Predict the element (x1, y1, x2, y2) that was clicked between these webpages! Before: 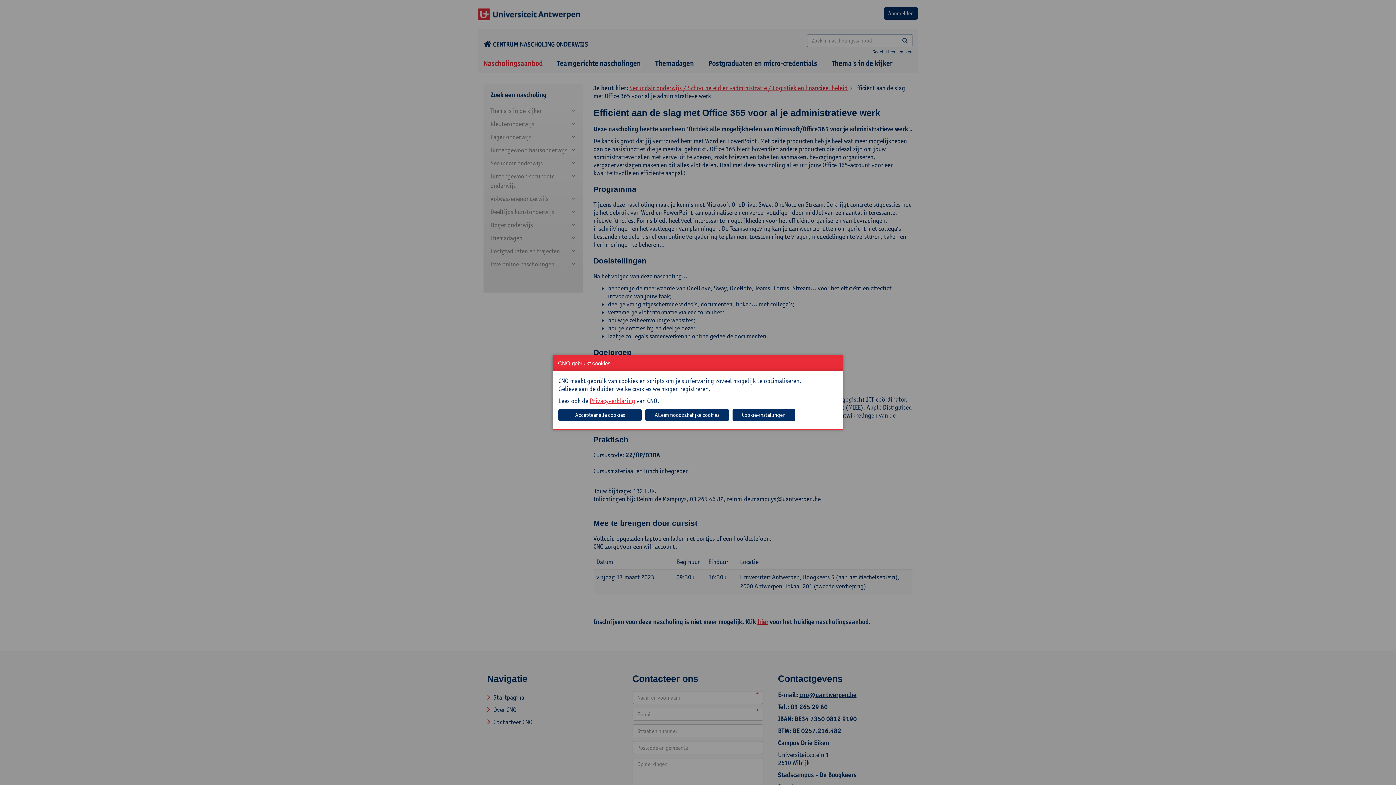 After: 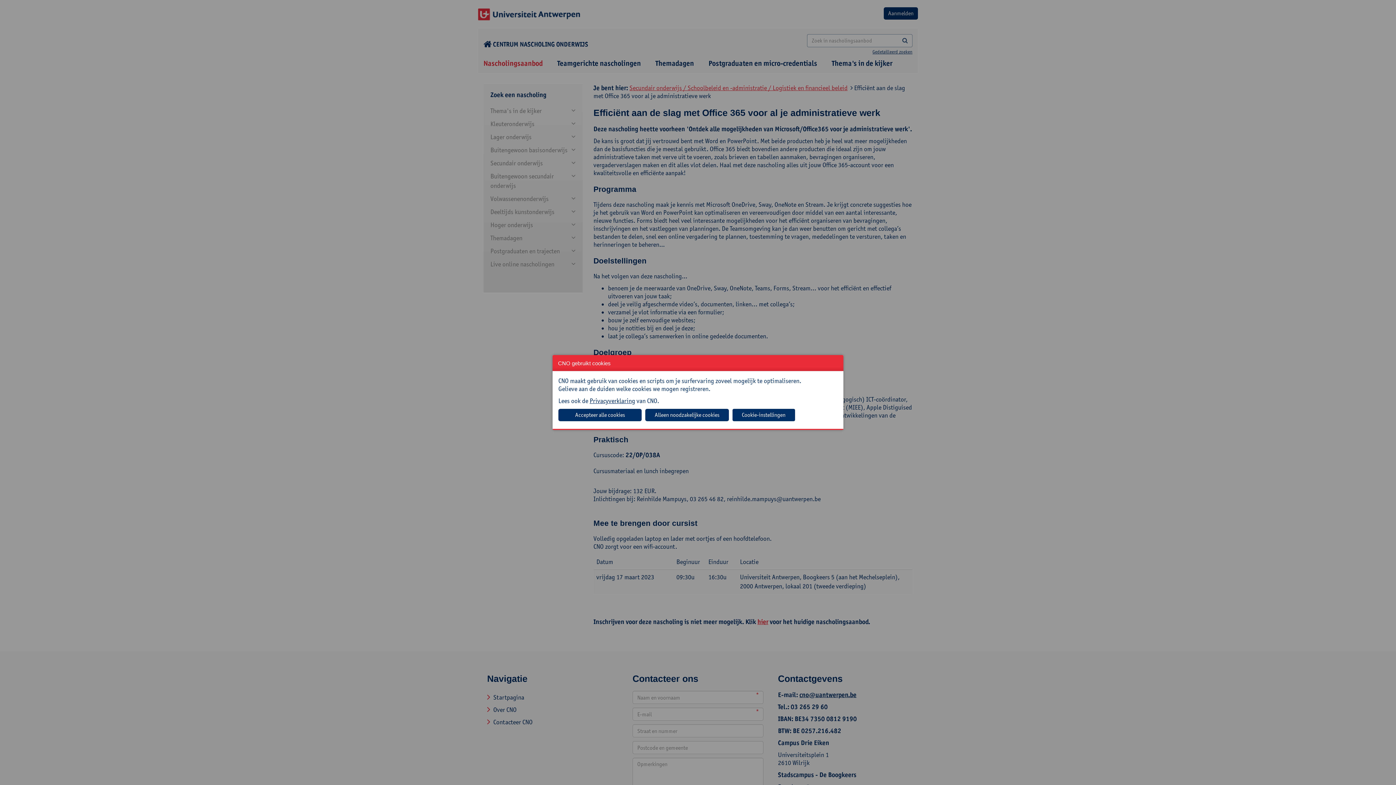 Action: label: Privacyverklaring bbox: (589, 397, 635, 405)